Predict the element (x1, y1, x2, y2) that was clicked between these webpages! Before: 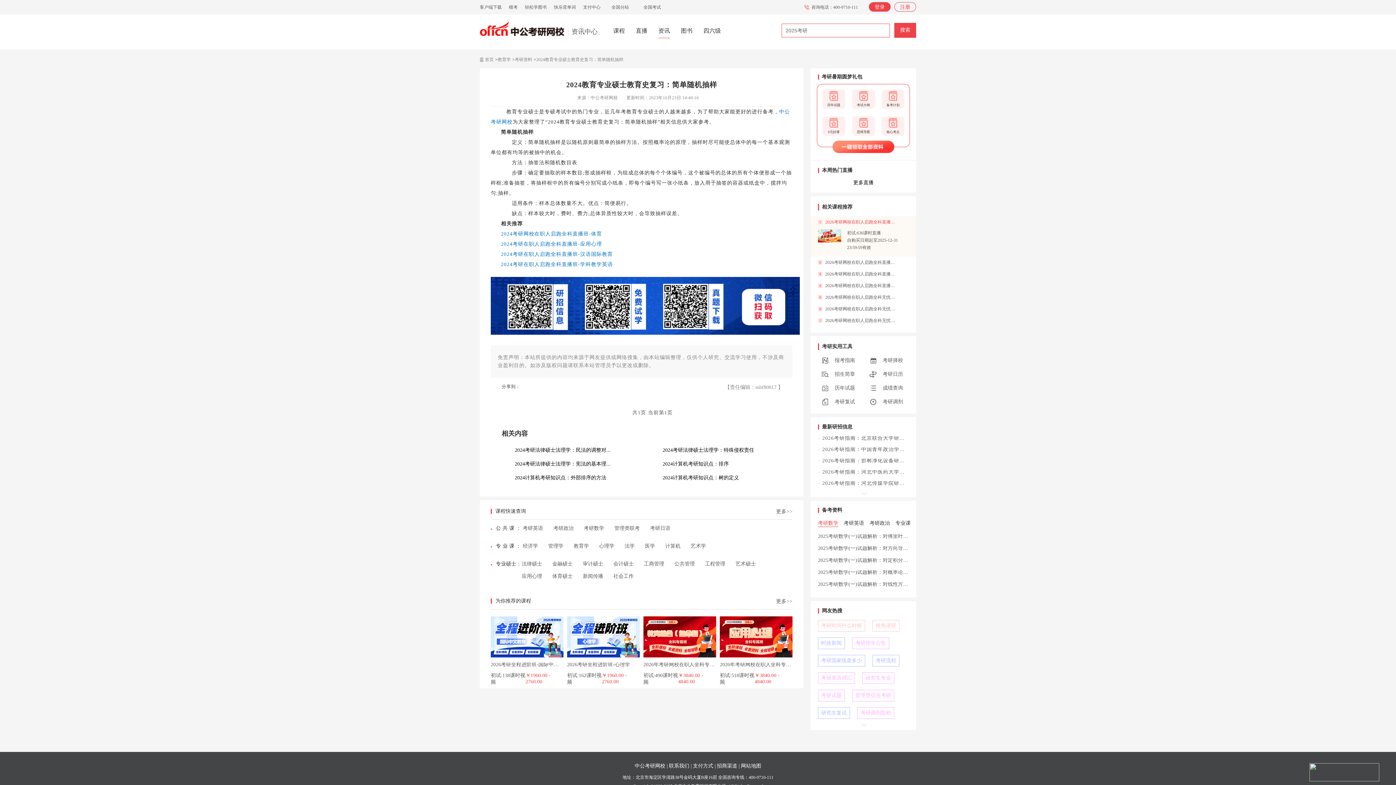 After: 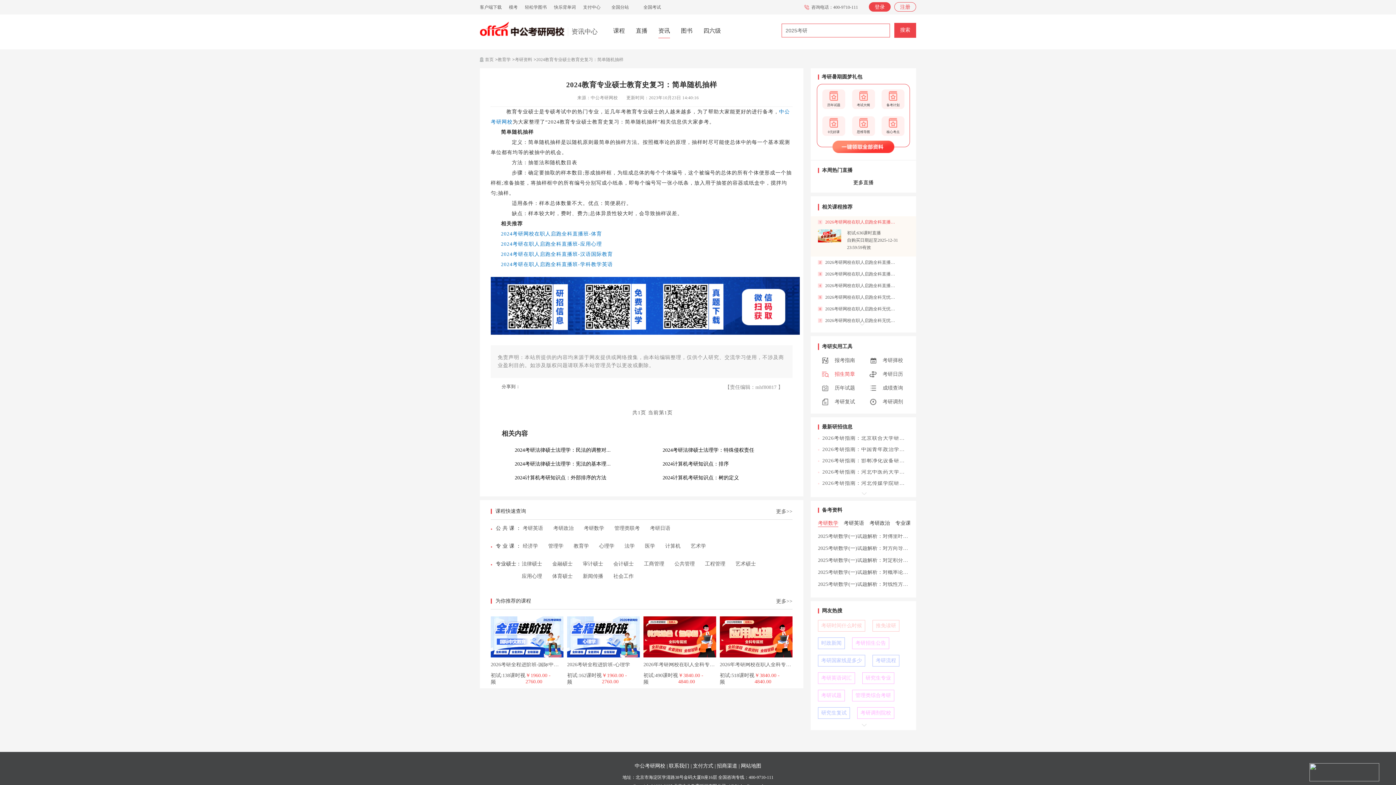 Action: label: 招生简章 bbox: (821, 367, 855, 381)